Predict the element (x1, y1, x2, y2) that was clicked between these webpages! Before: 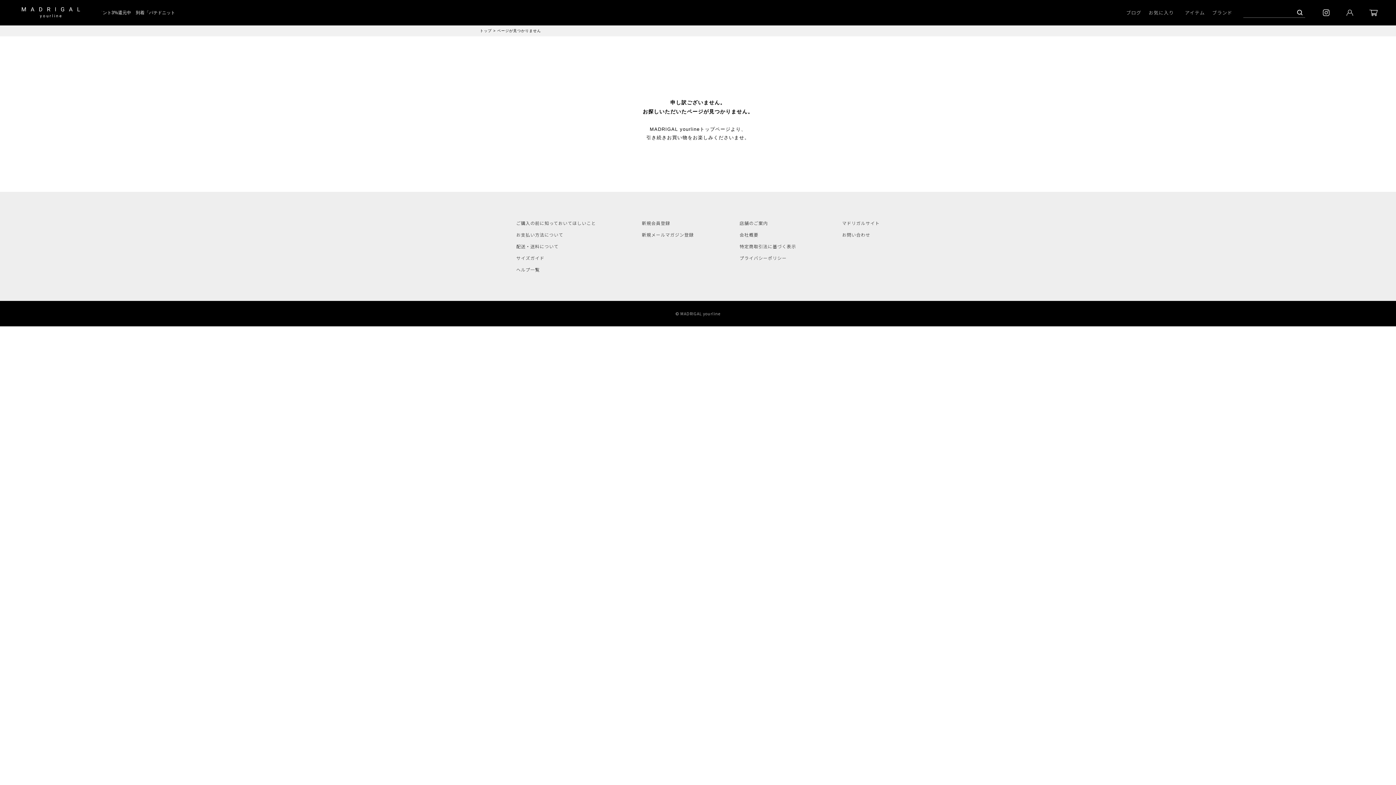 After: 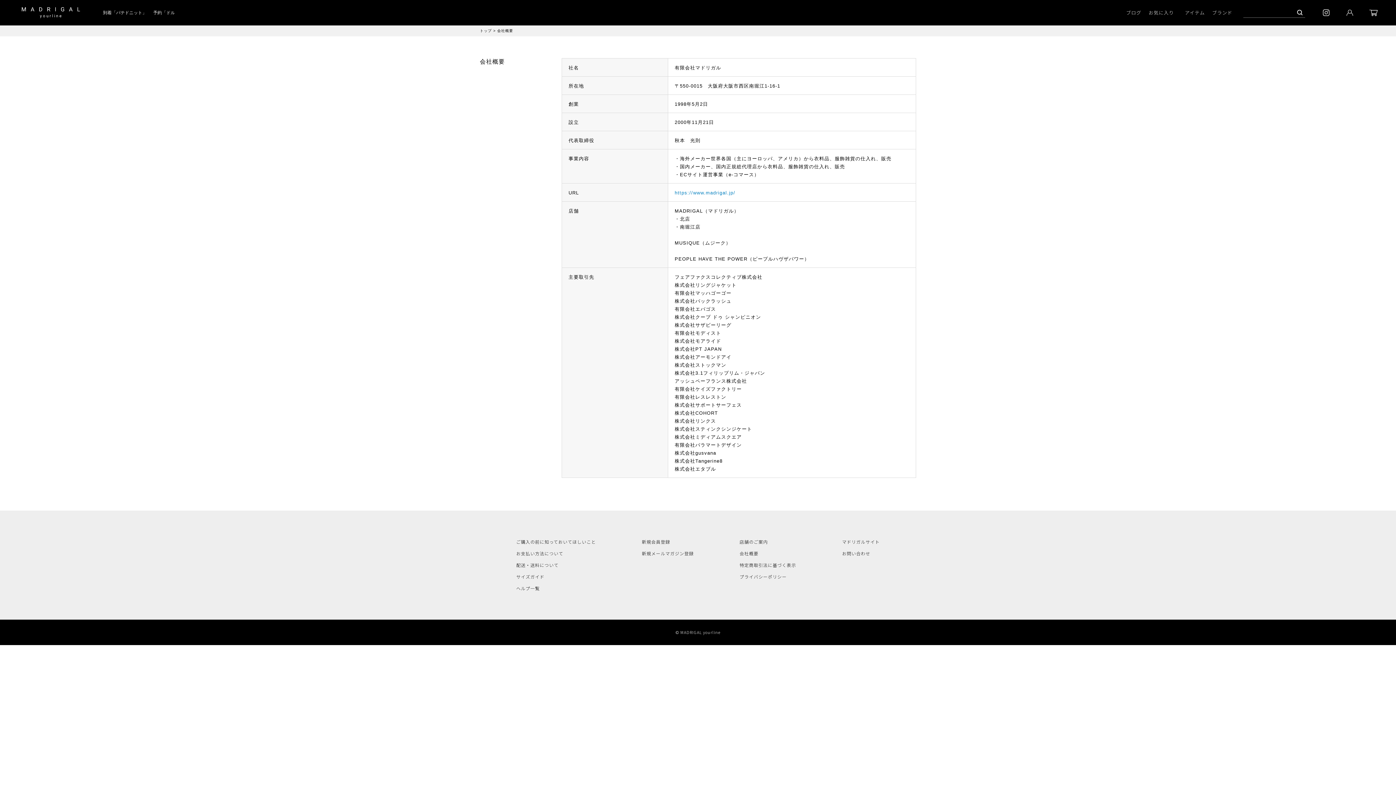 Action: bbox: (739, 231, 758, 237) label: 会社概要